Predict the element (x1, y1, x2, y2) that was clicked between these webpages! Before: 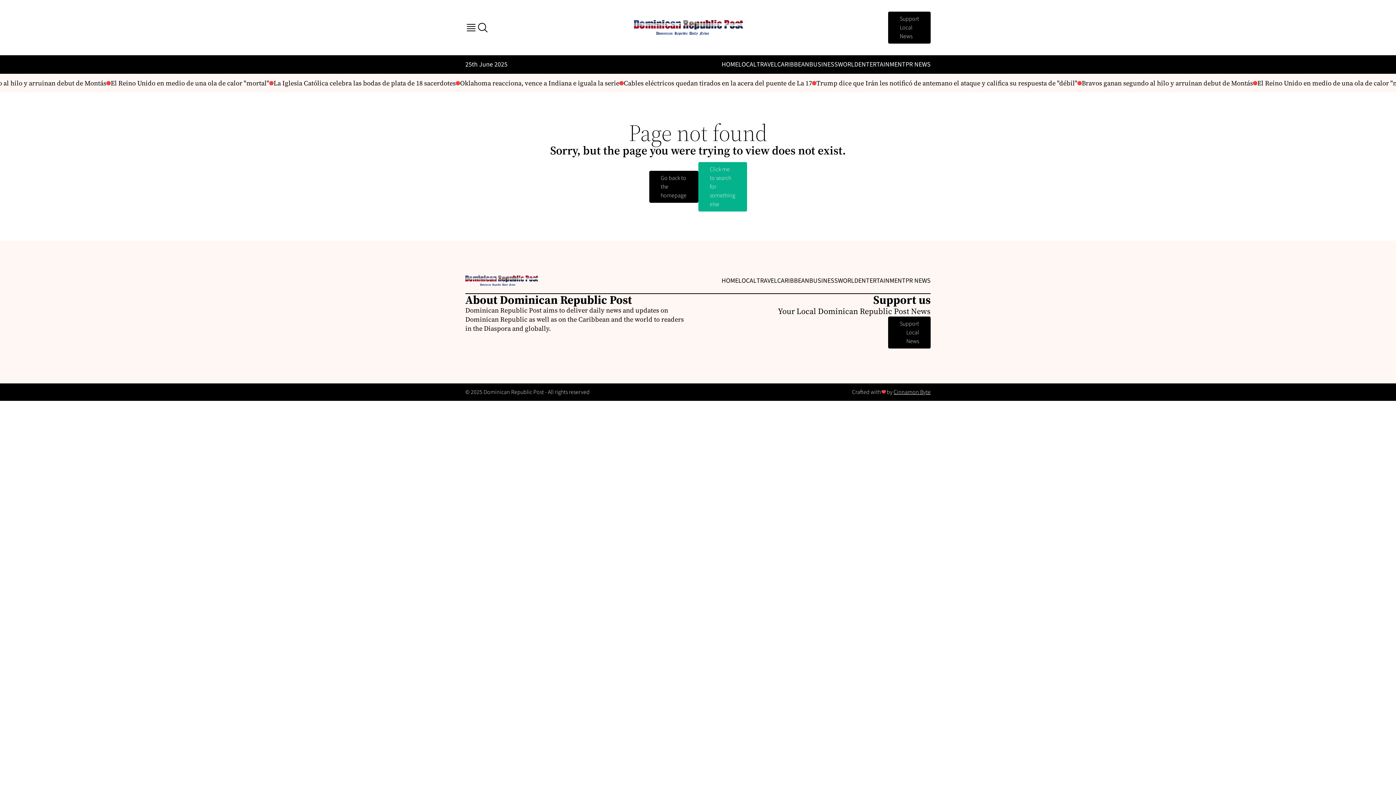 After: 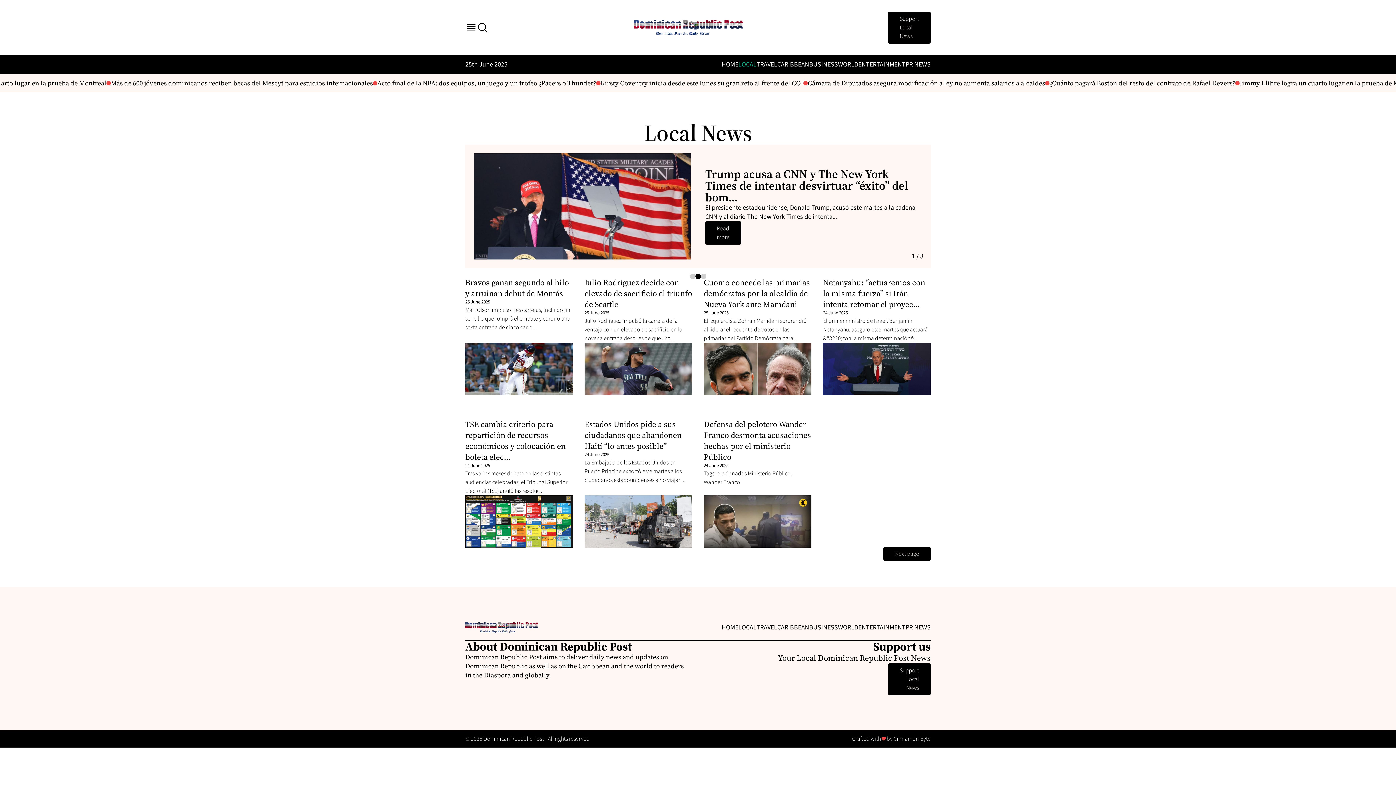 Action: bbox: (738, 60, 756, 69) label: LOCAL